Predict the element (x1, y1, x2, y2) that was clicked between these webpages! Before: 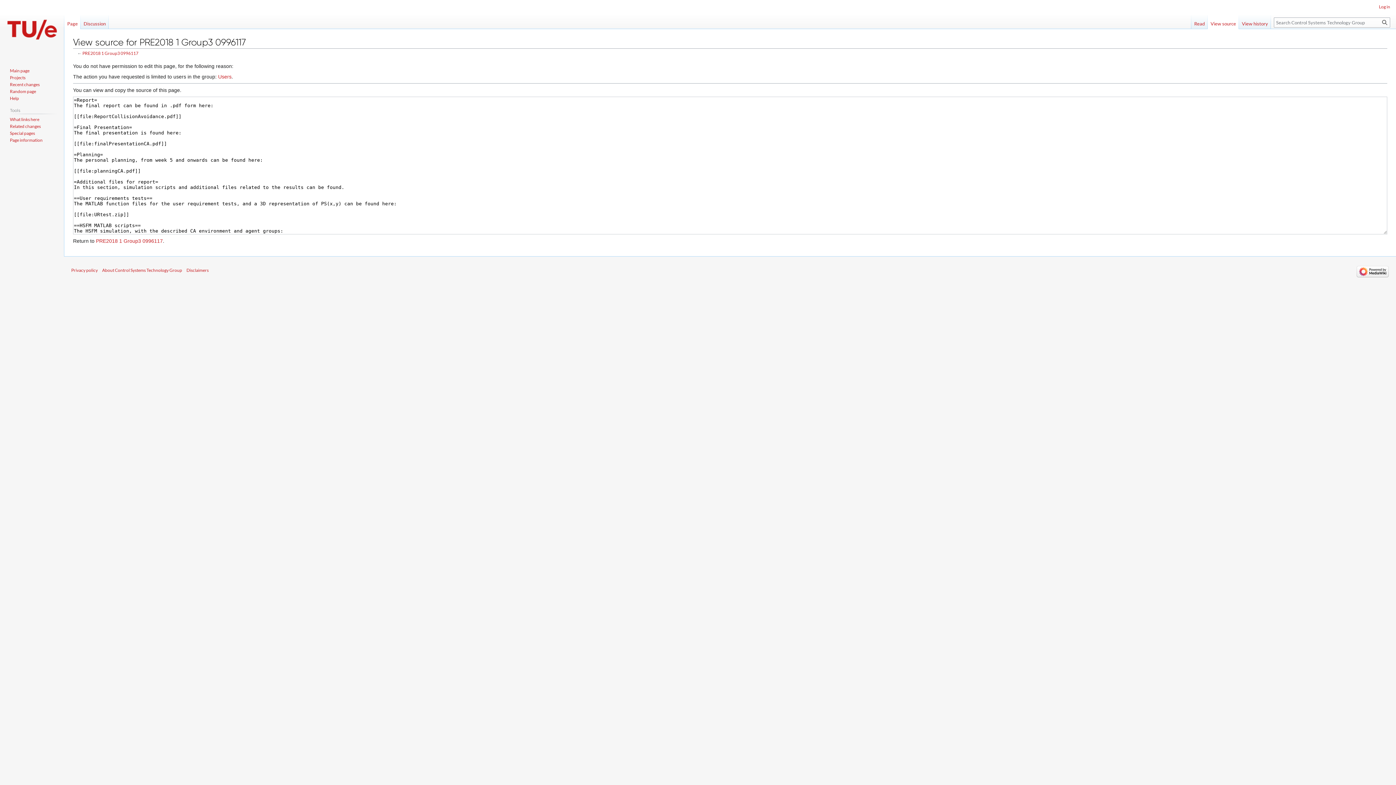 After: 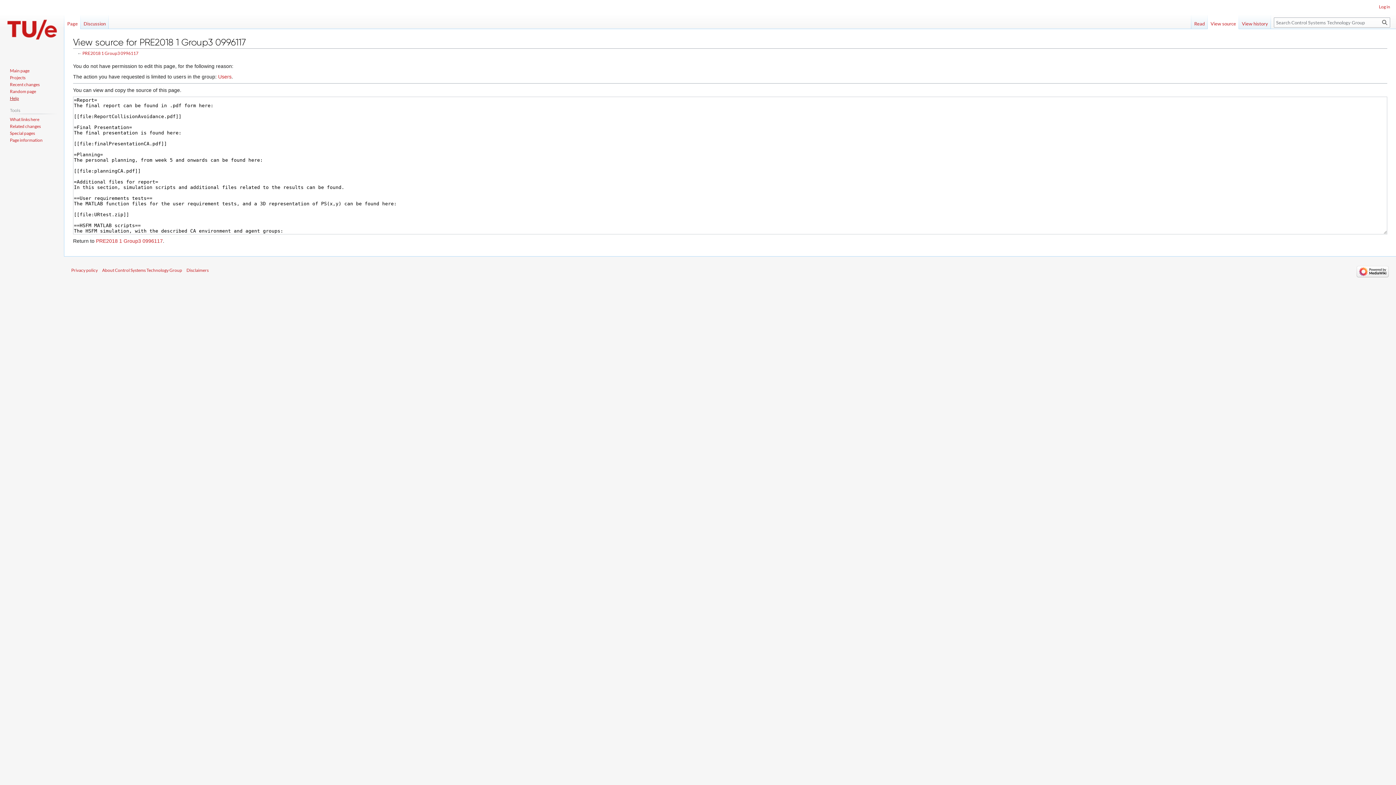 Action: bbox: (9, 95, 18, 101) label: Help